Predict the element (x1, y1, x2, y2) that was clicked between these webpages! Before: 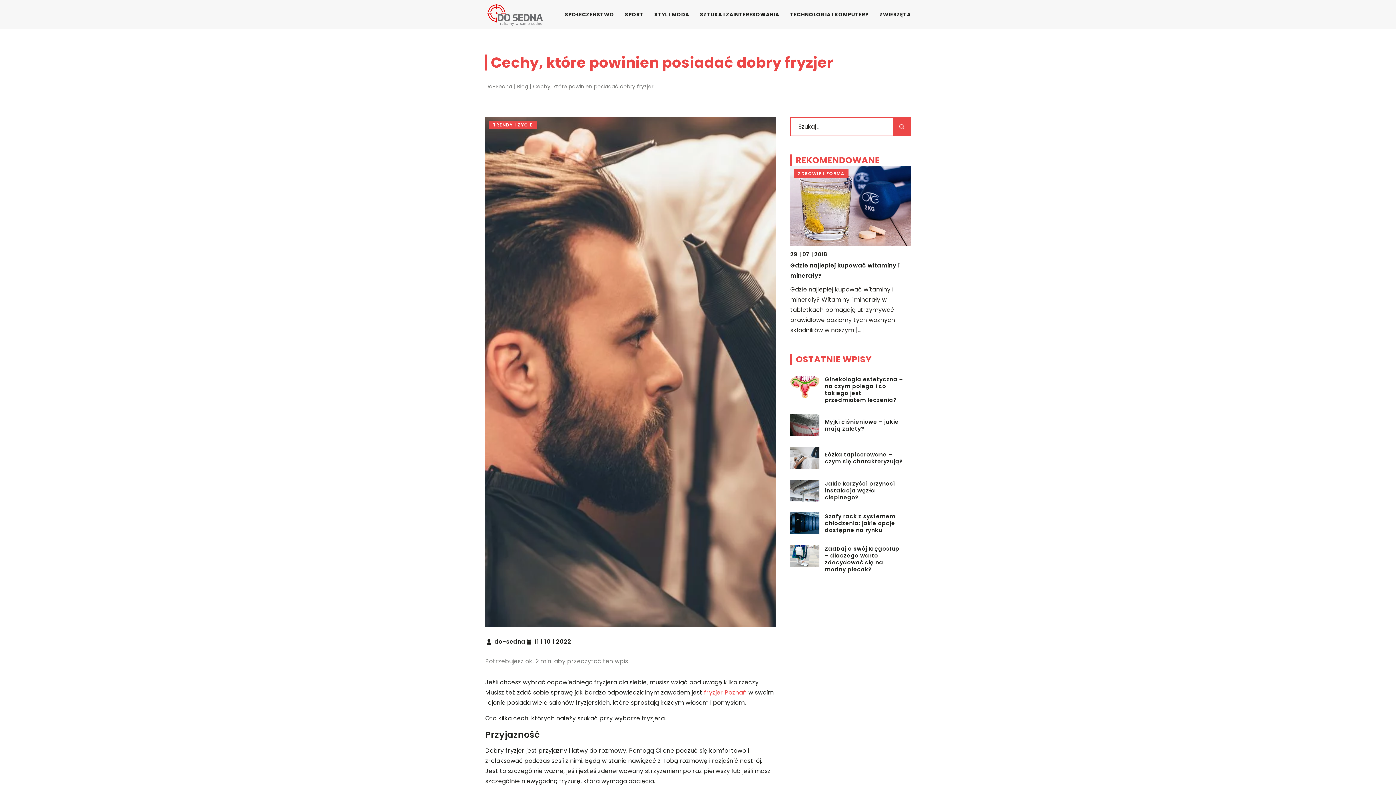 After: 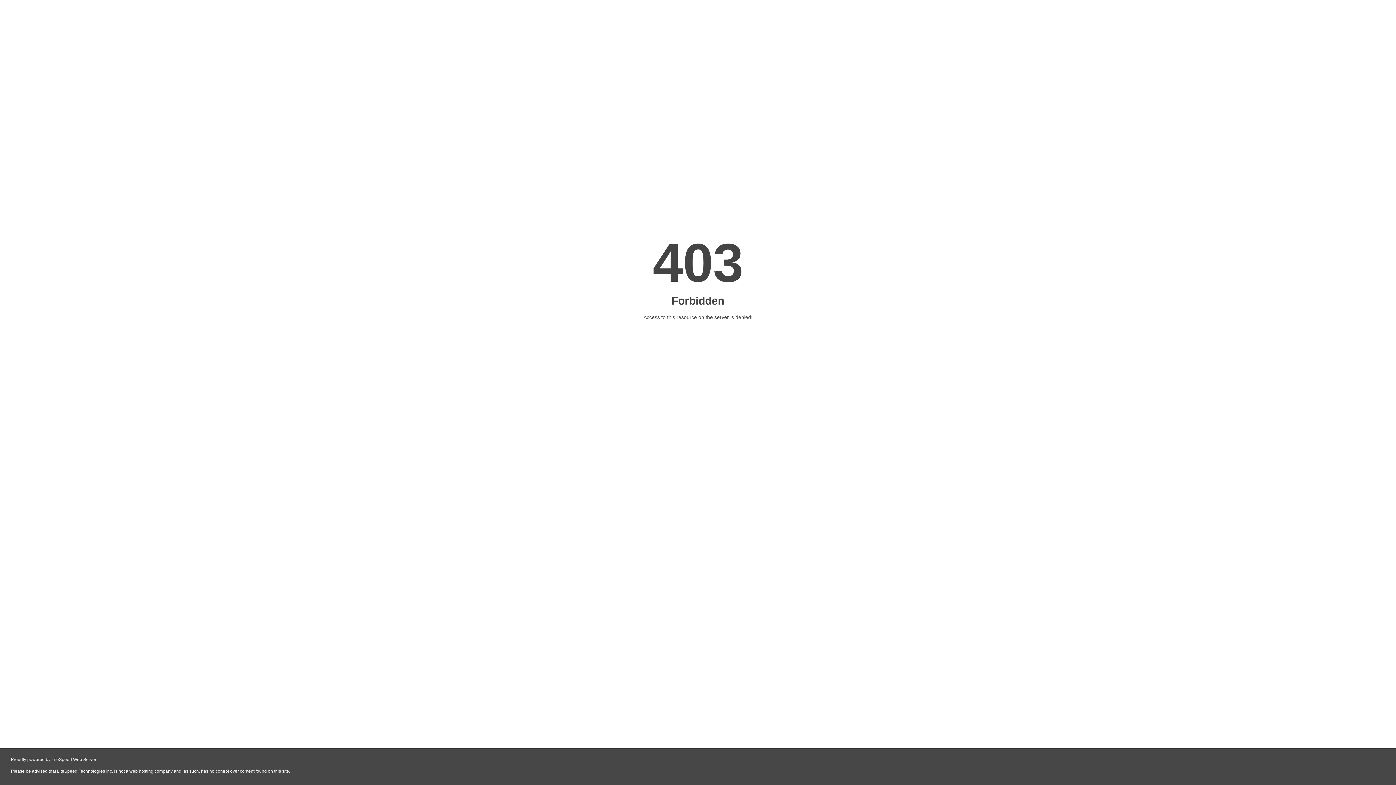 Action: bbox: (704, 688, 746, 697) label: fryzjer Poznań